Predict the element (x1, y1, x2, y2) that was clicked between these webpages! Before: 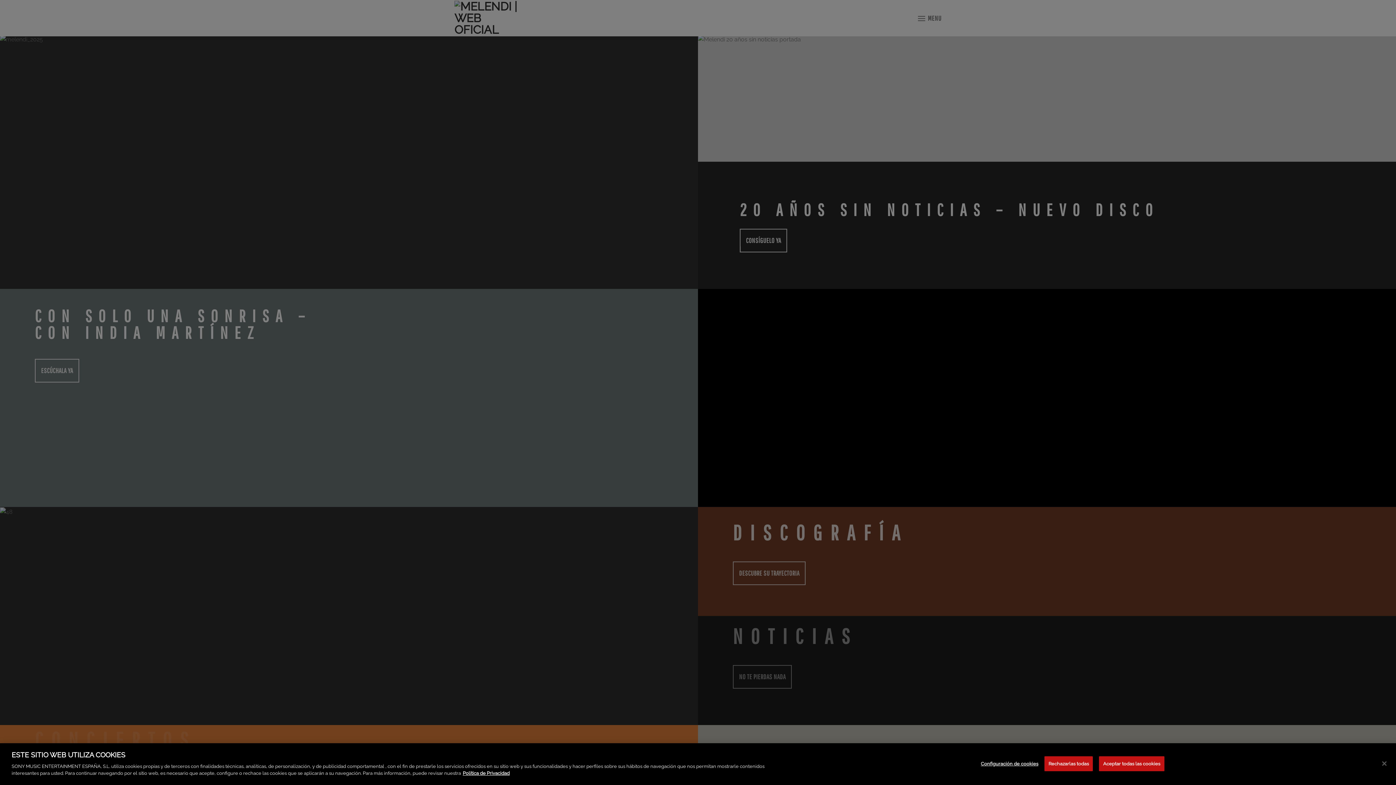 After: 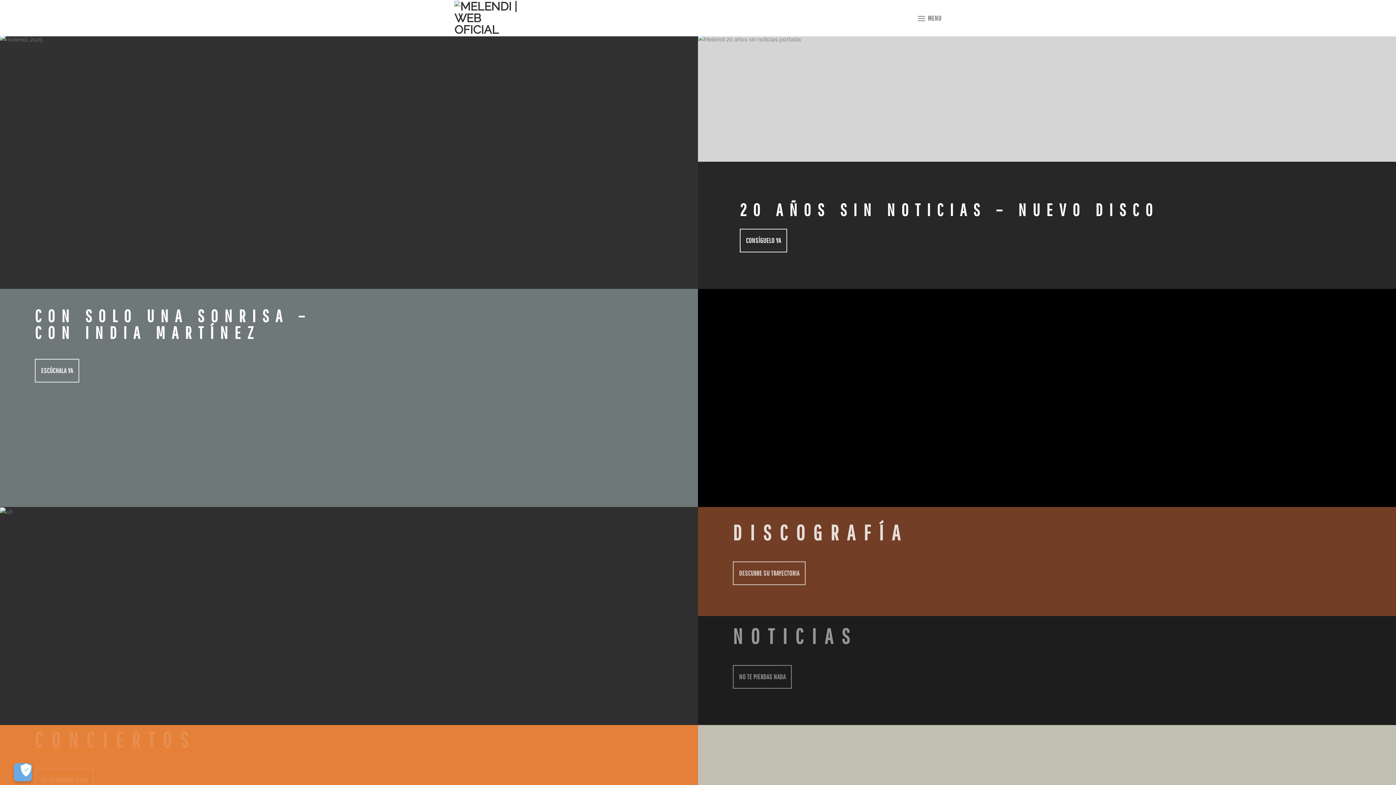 Action: bbox: (1044, 756, 1093, 771) label: Rechazarlas todas